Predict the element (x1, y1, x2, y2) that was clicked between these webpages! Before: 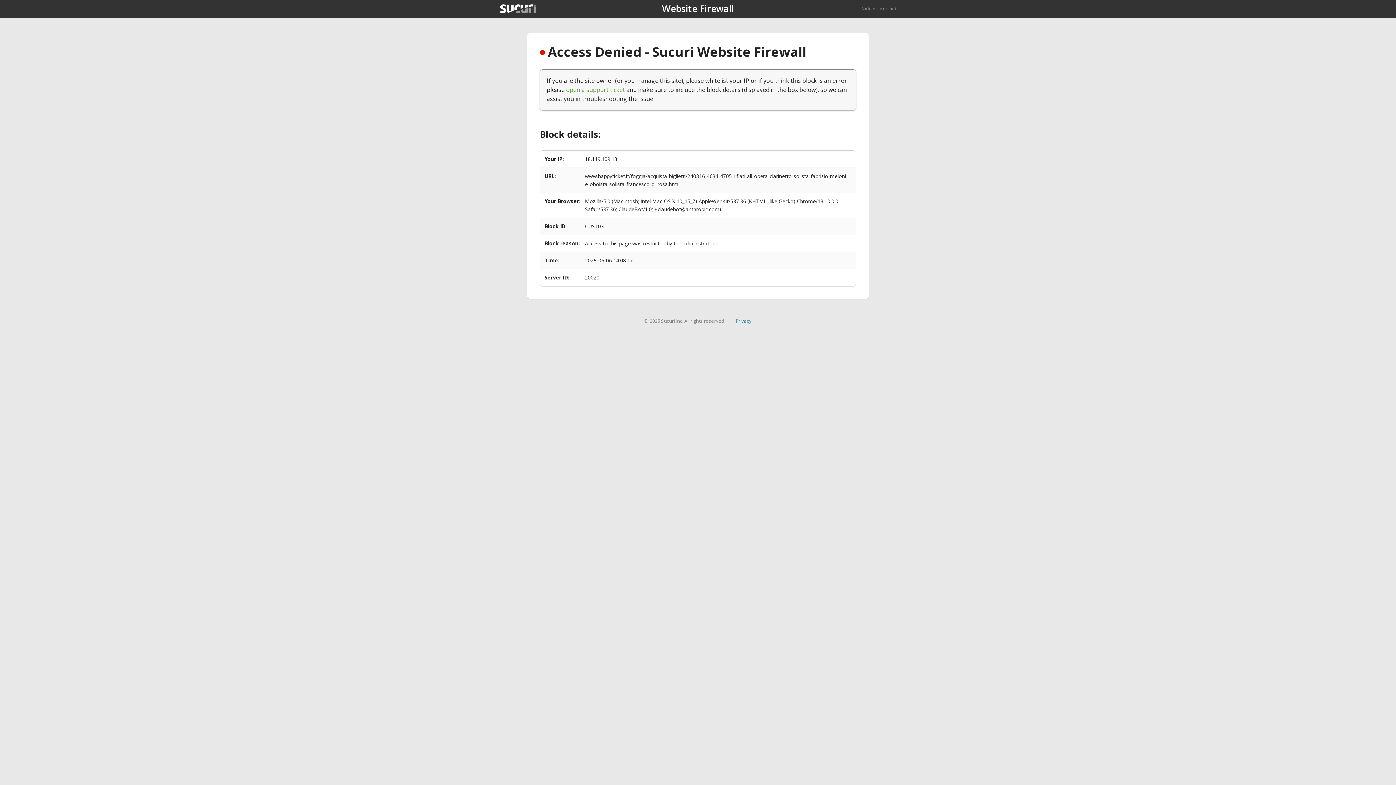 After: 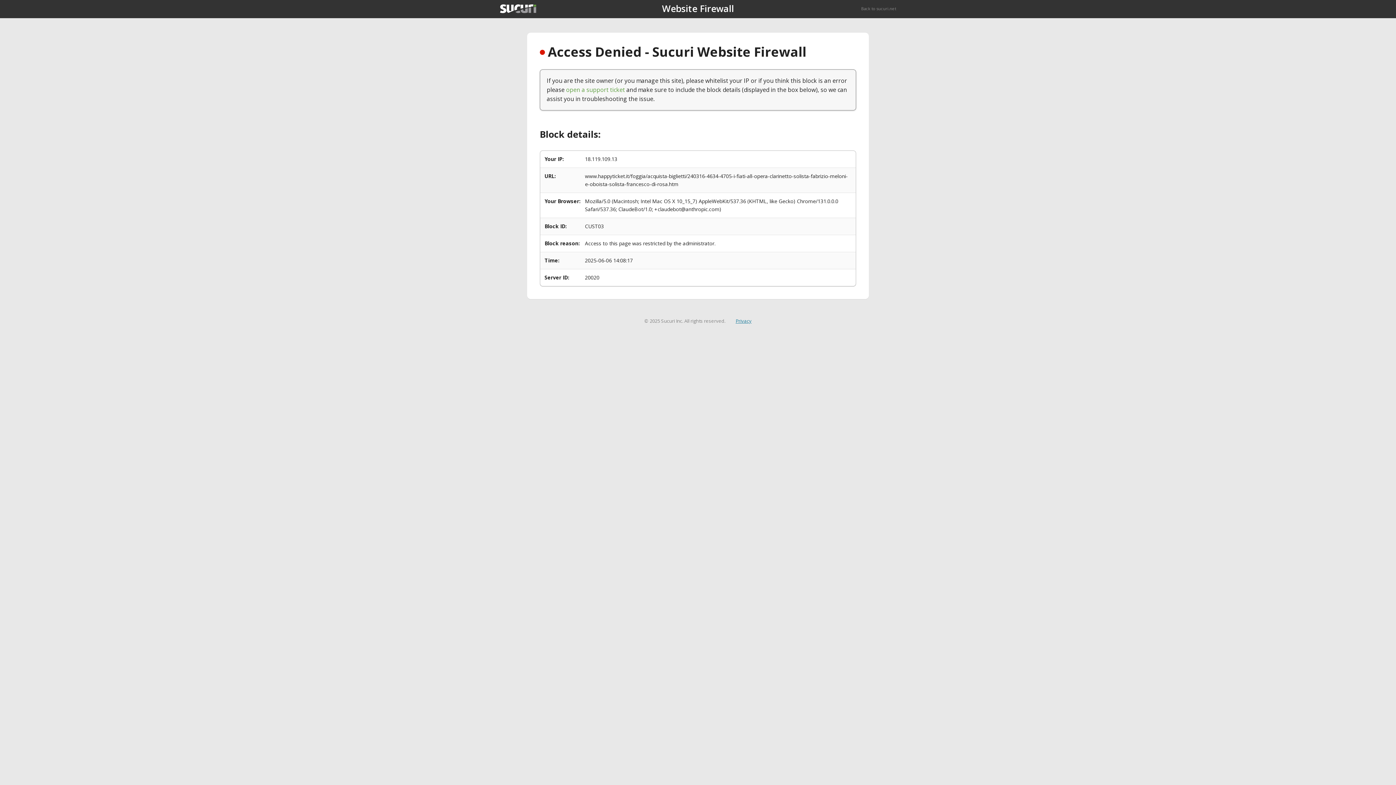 Action: label: Privacy bbox: (735, 317, 751, 324)